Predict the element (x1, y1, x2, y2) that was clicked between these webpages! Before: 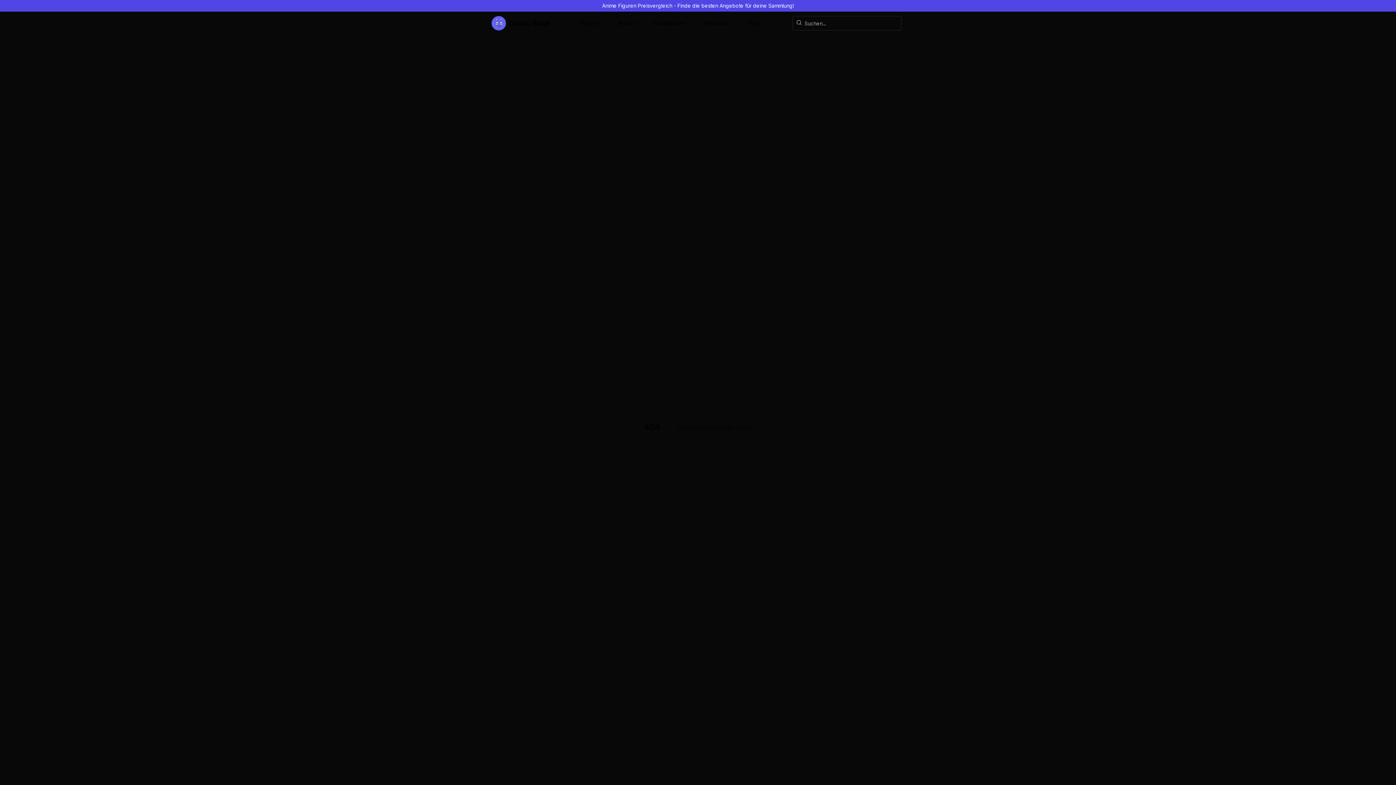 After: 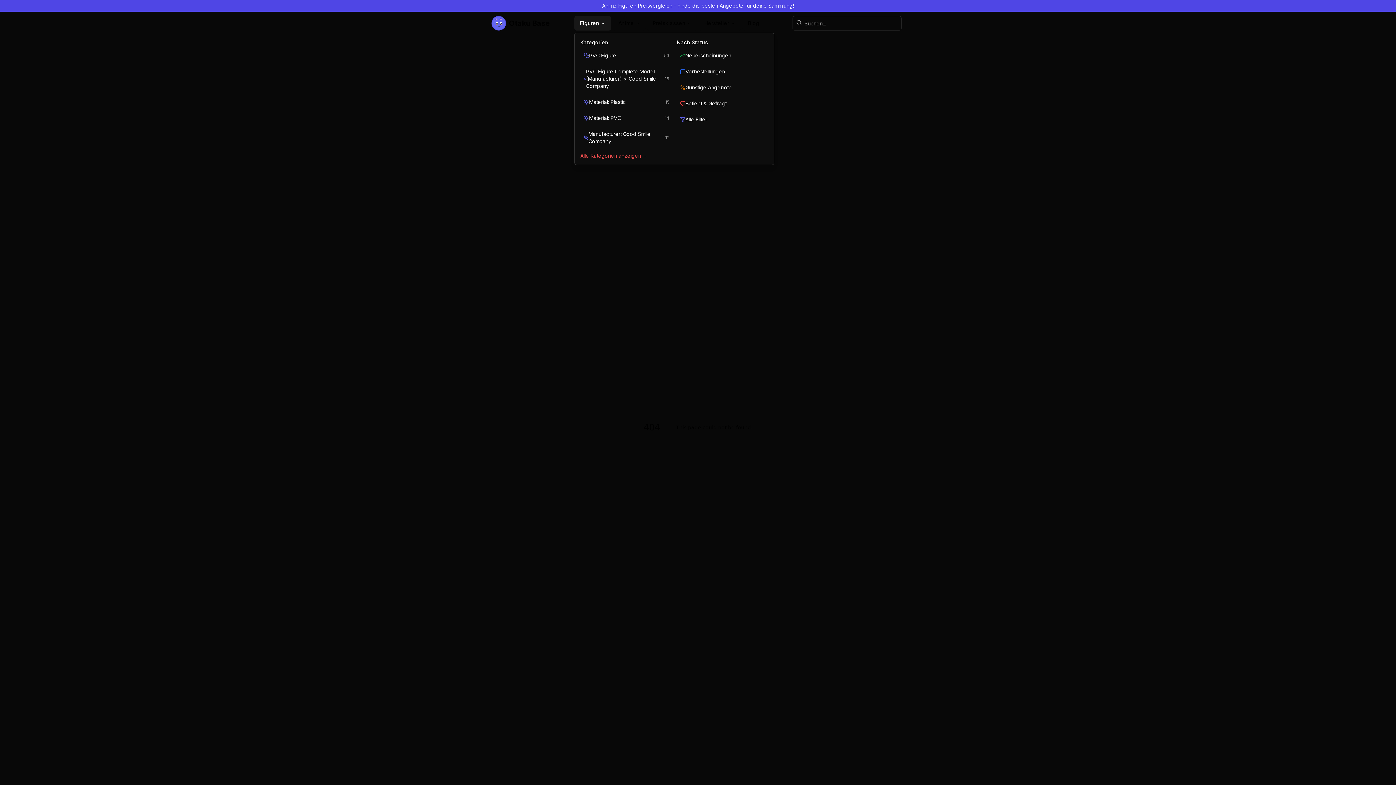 Action: label: Figuren bbox: (574, 16, 611, 30)